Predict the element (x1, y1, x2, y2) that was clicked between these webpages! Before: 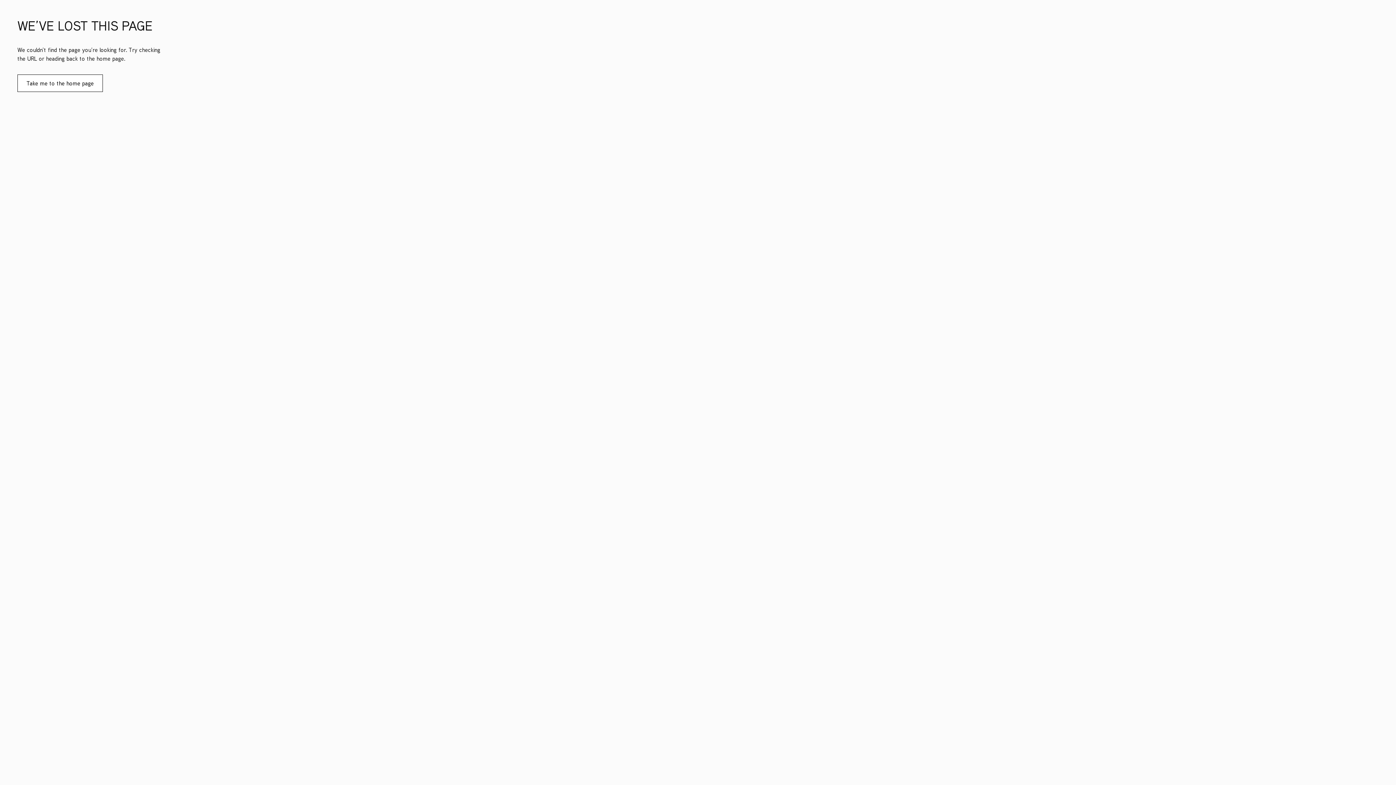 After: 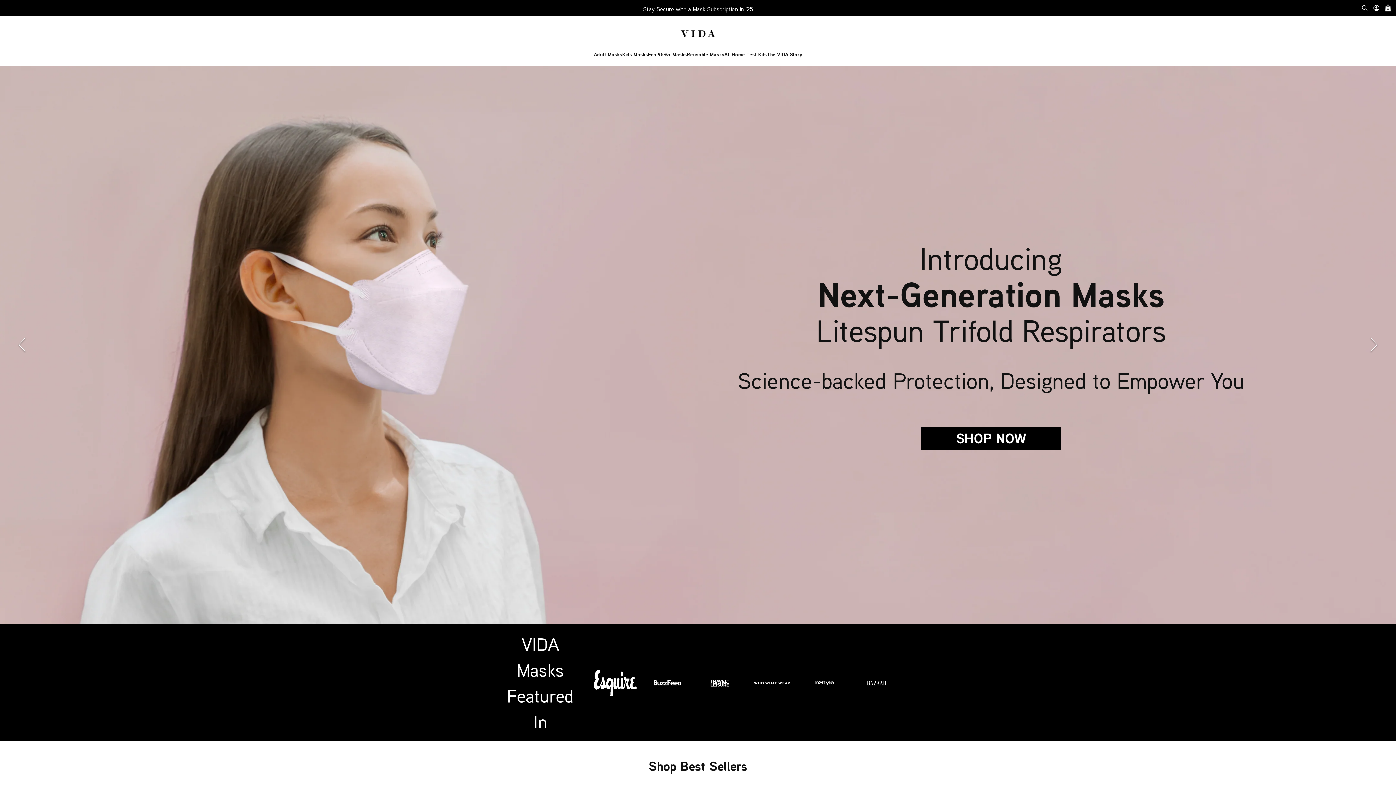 Action: label: Take me to the home page bbox: (17, 74, 102, 92)